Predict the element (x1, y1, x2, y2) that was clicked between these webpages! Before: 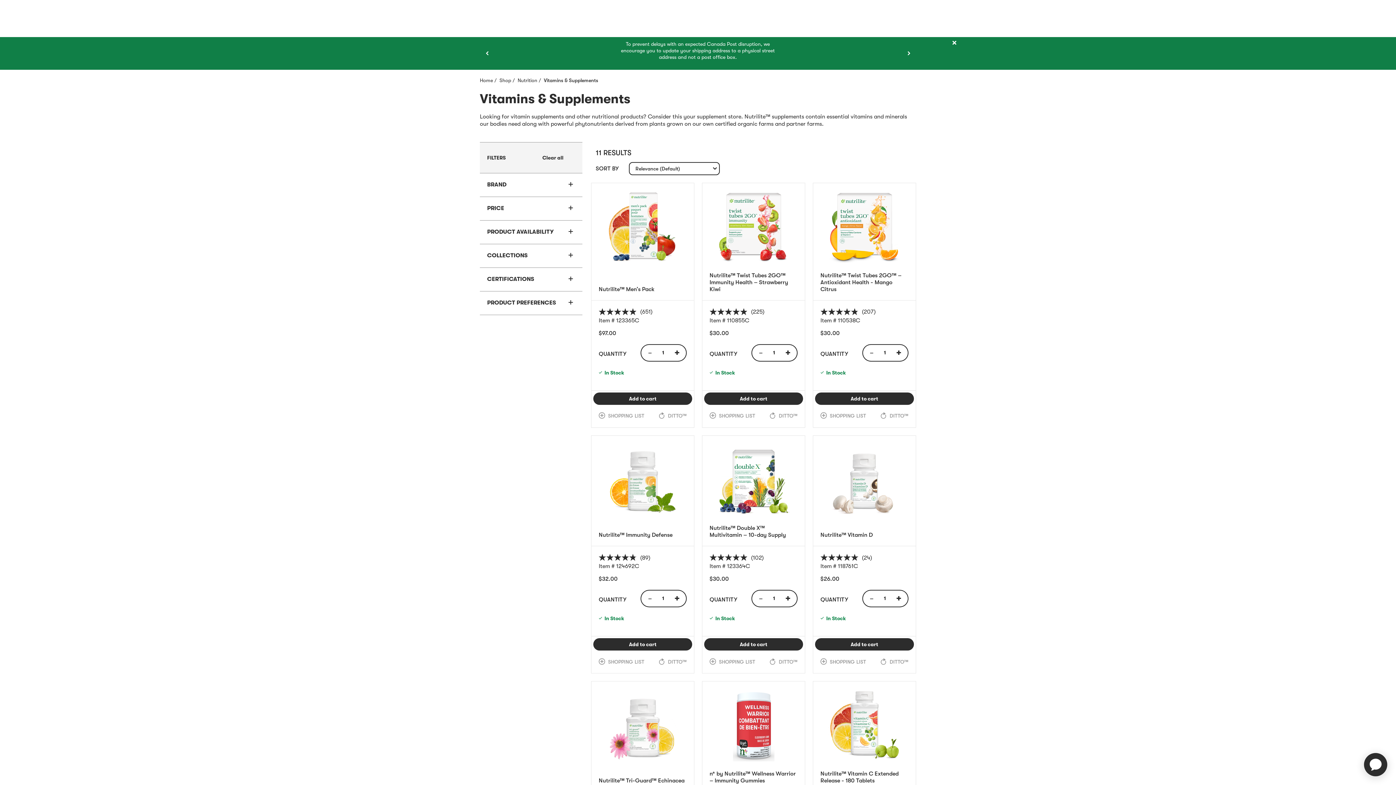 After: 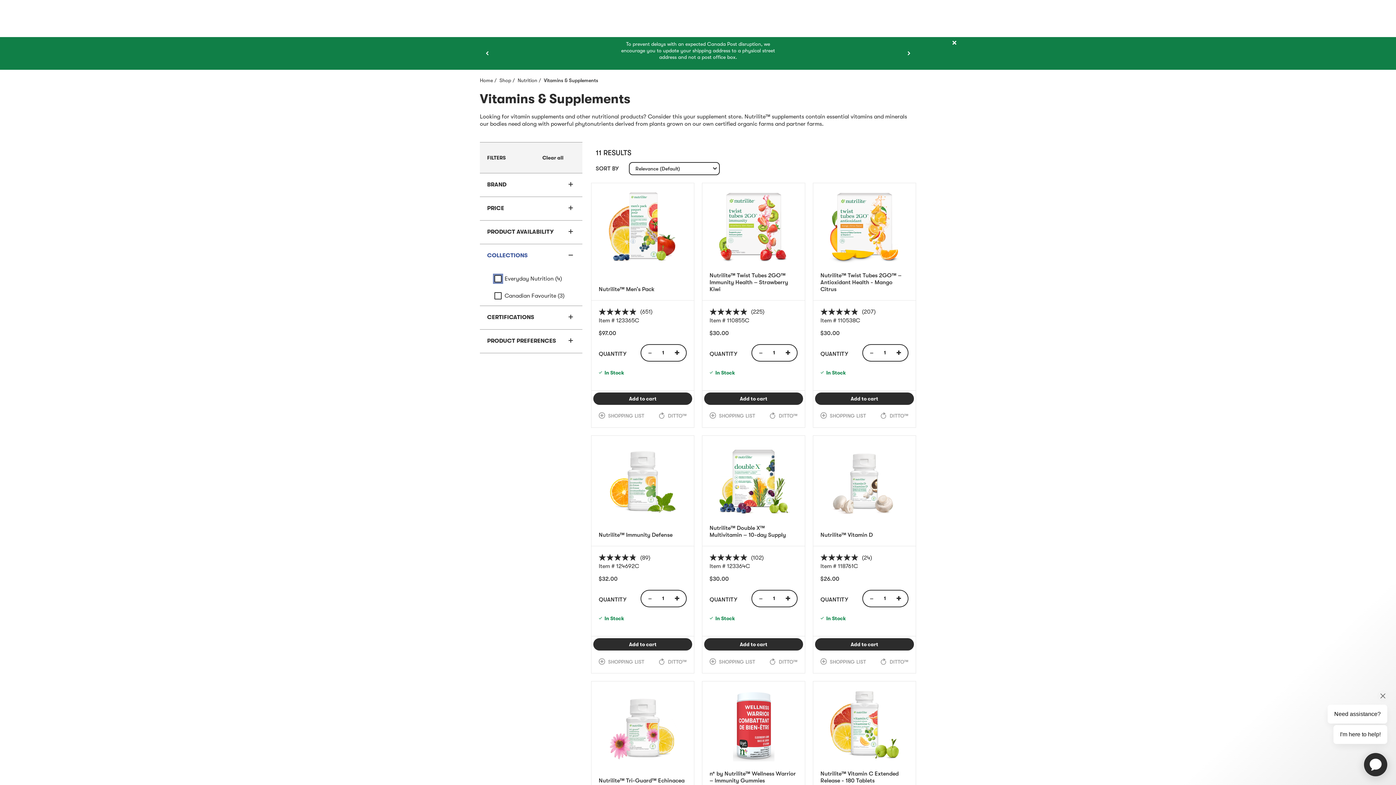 Action: label: COLLECTIONS
	 bbox: (487, 251, 575, 260)